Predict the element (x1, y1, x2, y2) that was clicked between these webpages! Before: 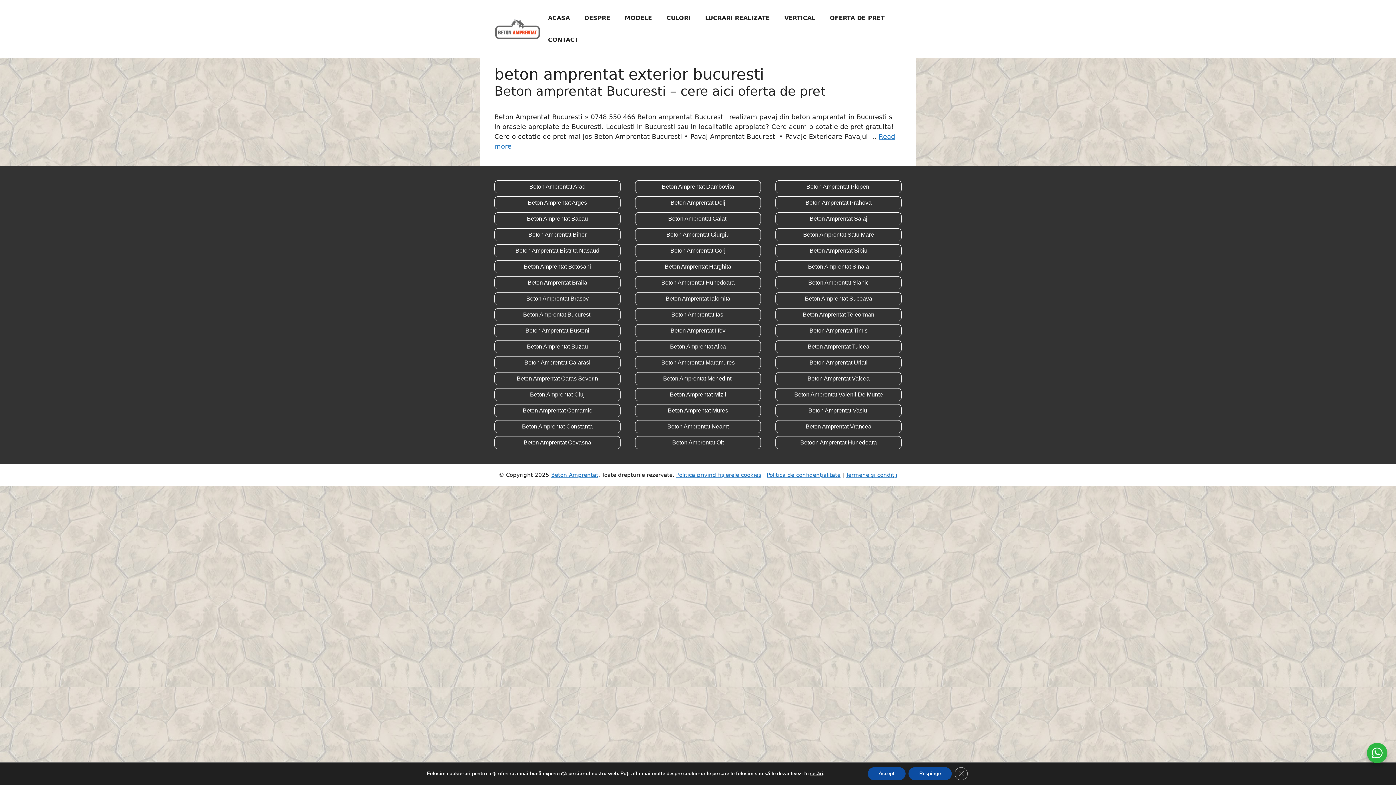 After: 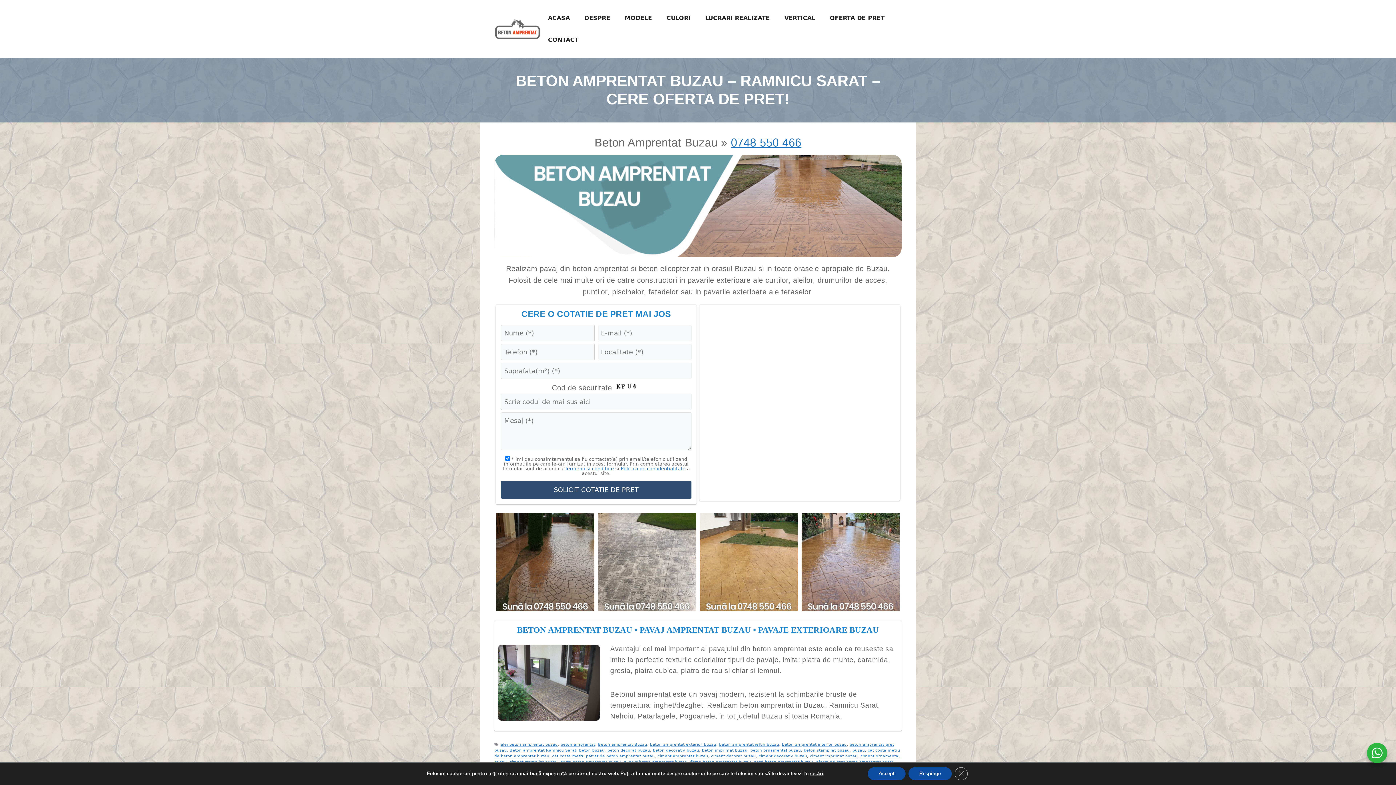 Action: bbox: (527, 343, 588, 349) label: Beton Amprentat Buzau